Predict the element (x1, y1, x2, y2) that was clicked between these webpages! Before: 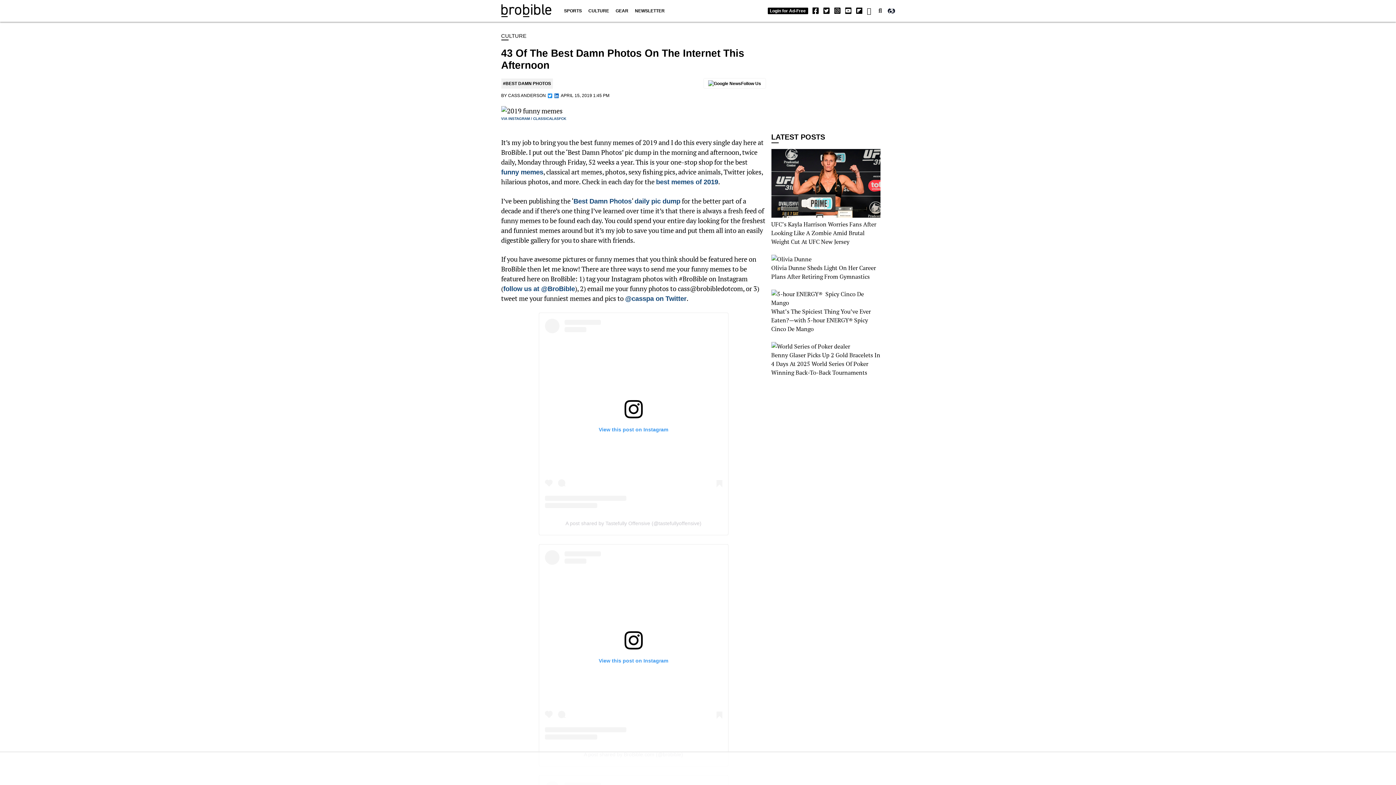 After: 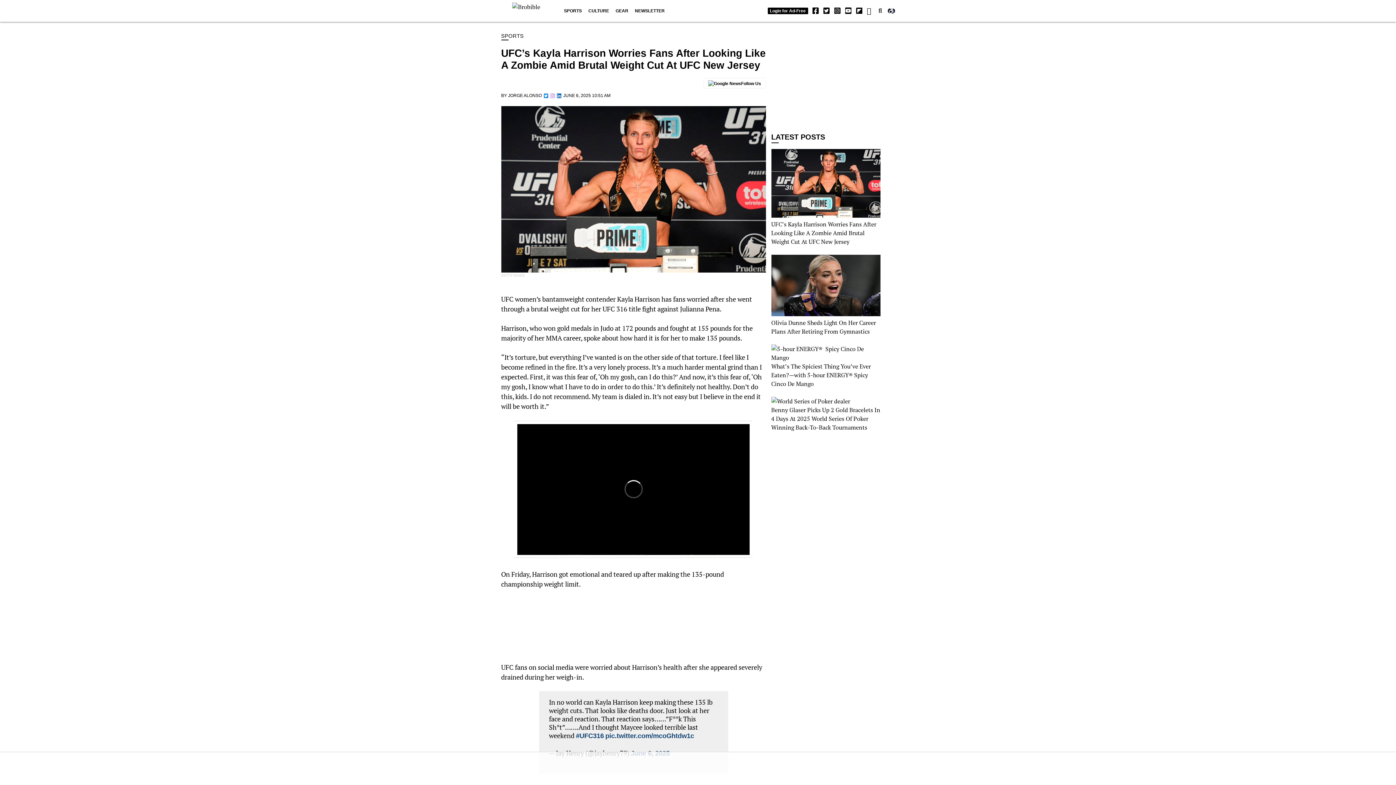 Action: label: UFC’s Kayla Harrison Worries Fans After Looking Like A Zombie Amid Brutal Weight Cut At UFC New Jersey bbox: (771, 211, 880, 219)